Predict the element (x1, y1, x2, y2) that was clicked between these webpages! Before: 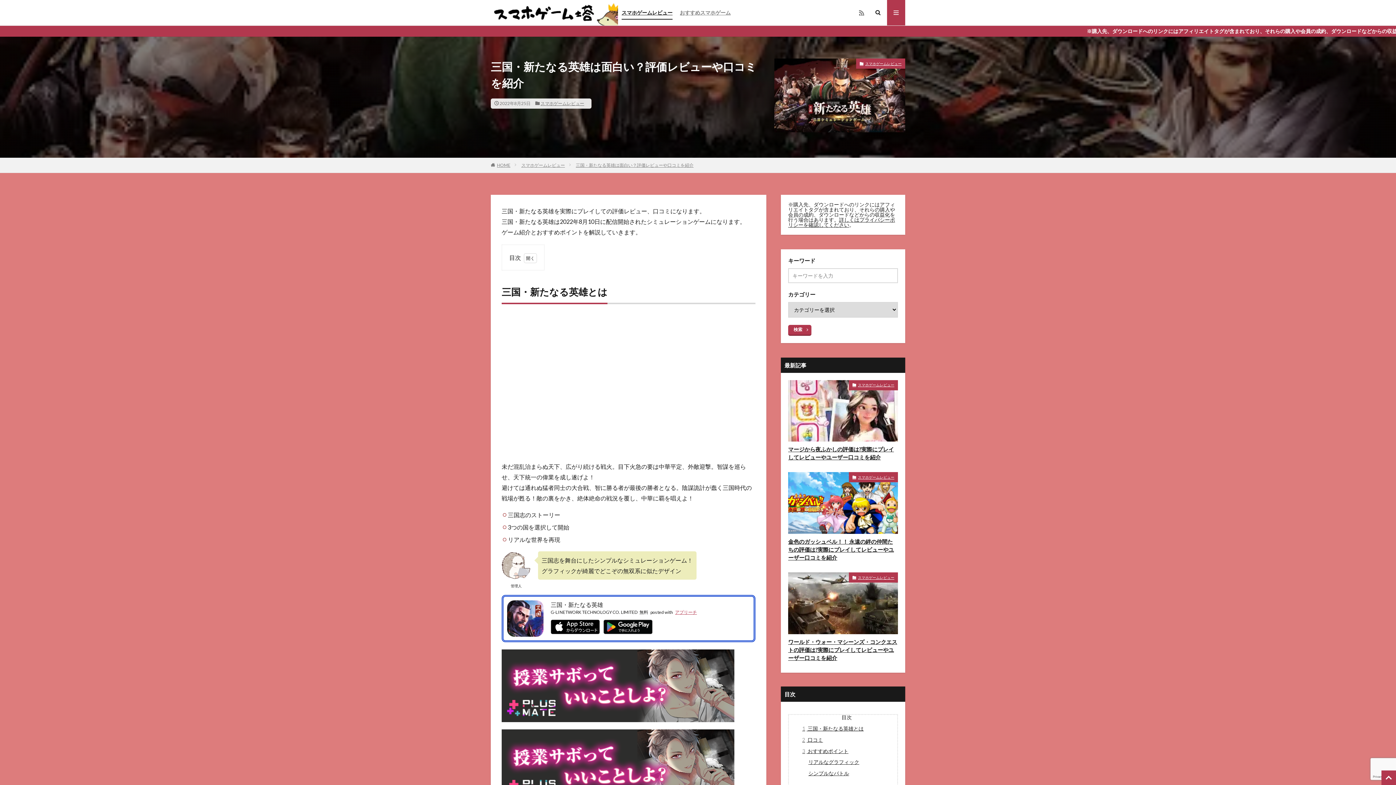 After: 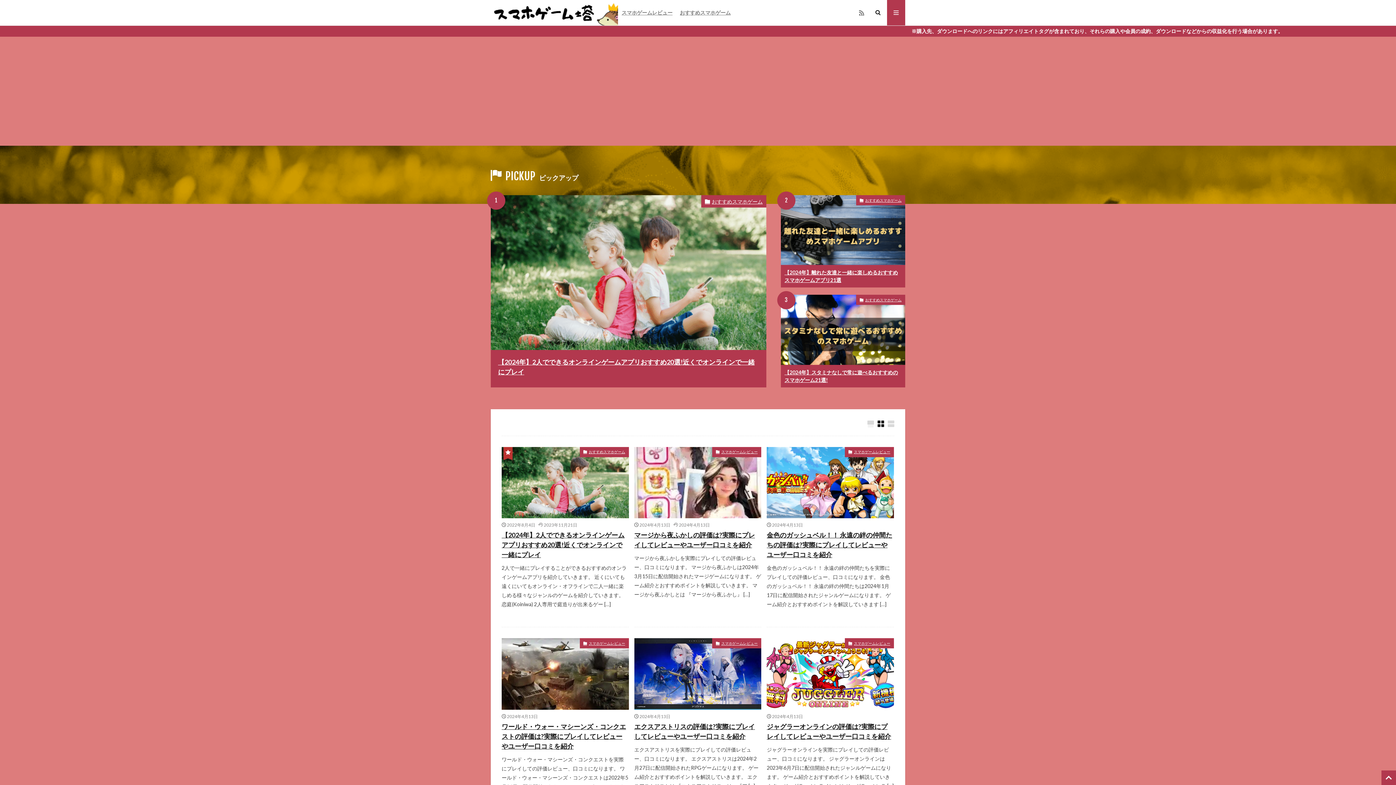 Action: label: HOME bbox: (497, 162, 510, 167)